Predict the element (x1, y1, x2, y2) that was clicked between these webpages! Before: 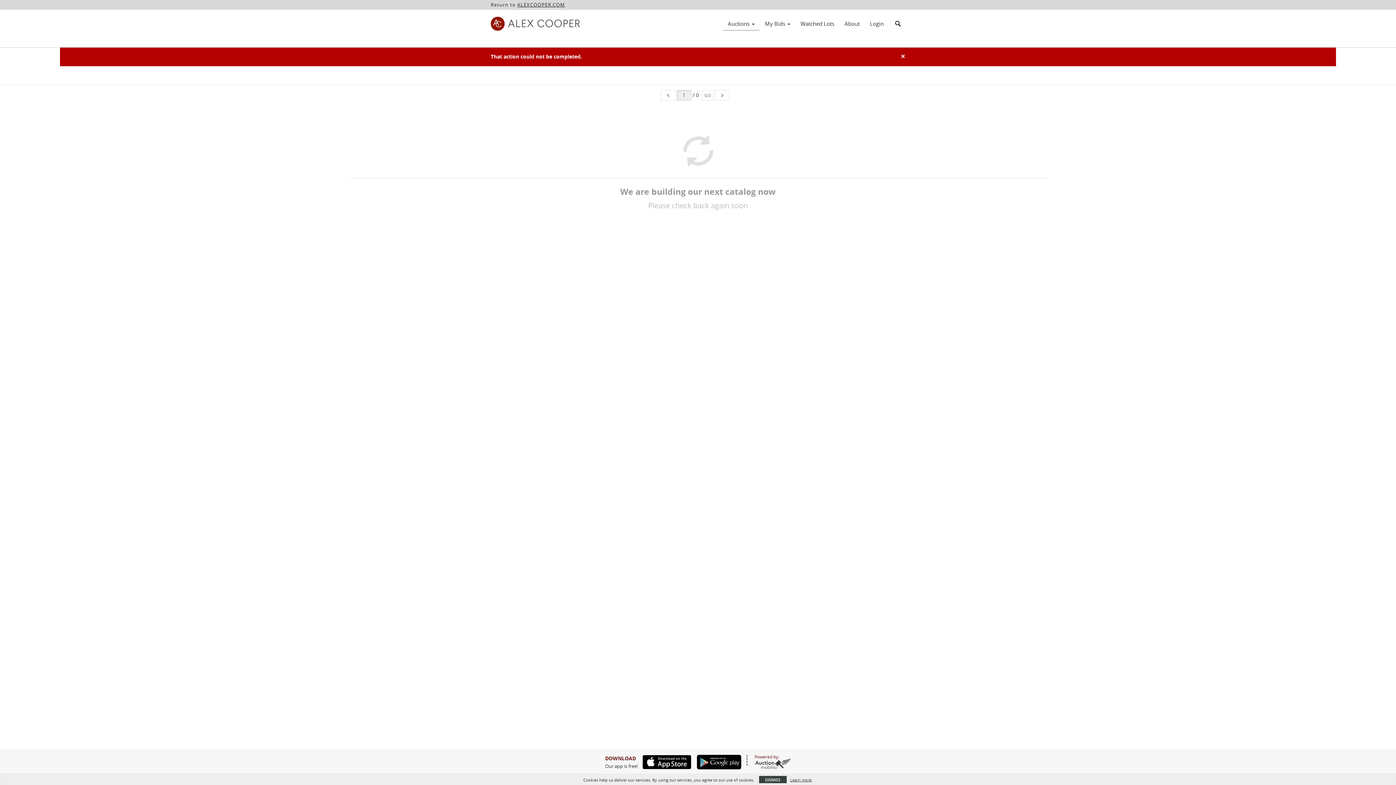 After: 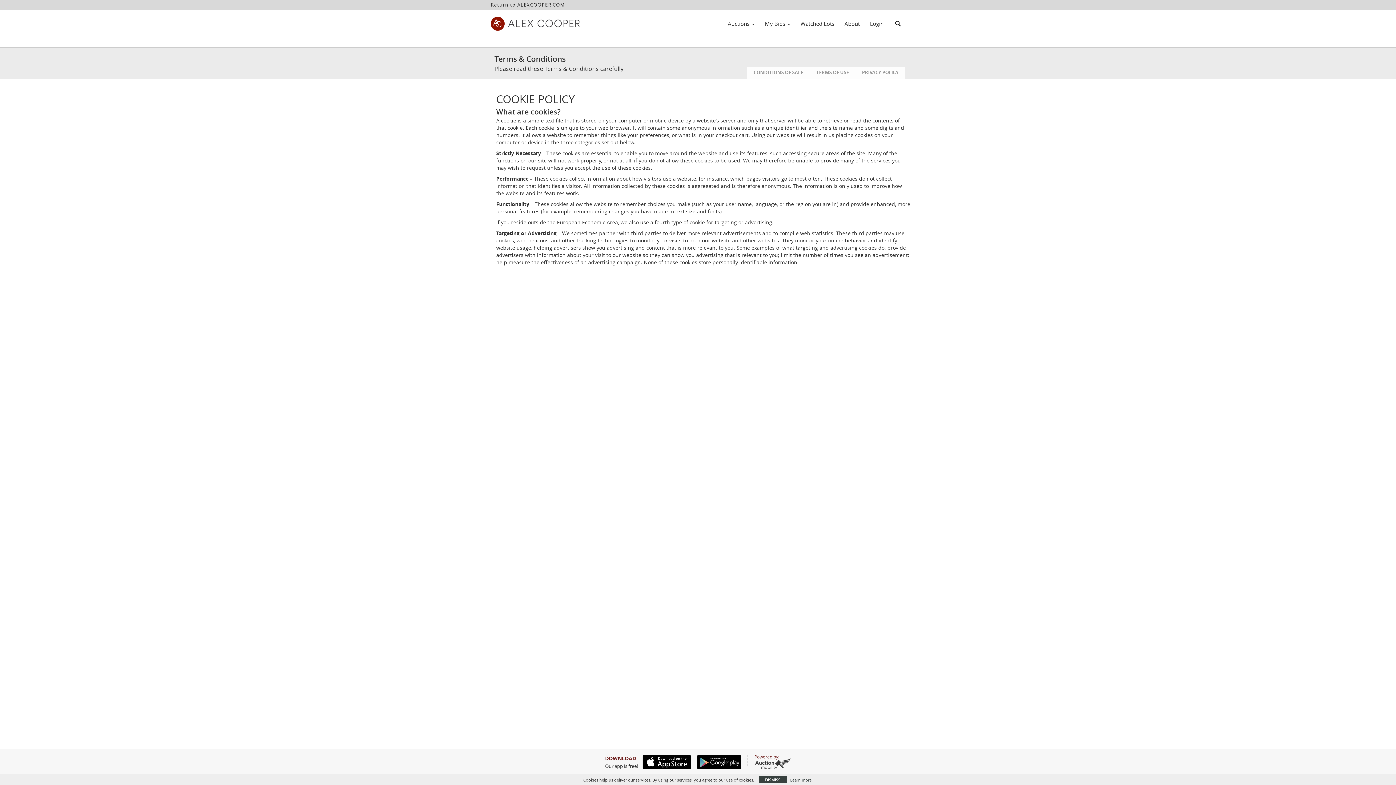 Action: bbox: (790, 777, 811, 783) label: Learn more